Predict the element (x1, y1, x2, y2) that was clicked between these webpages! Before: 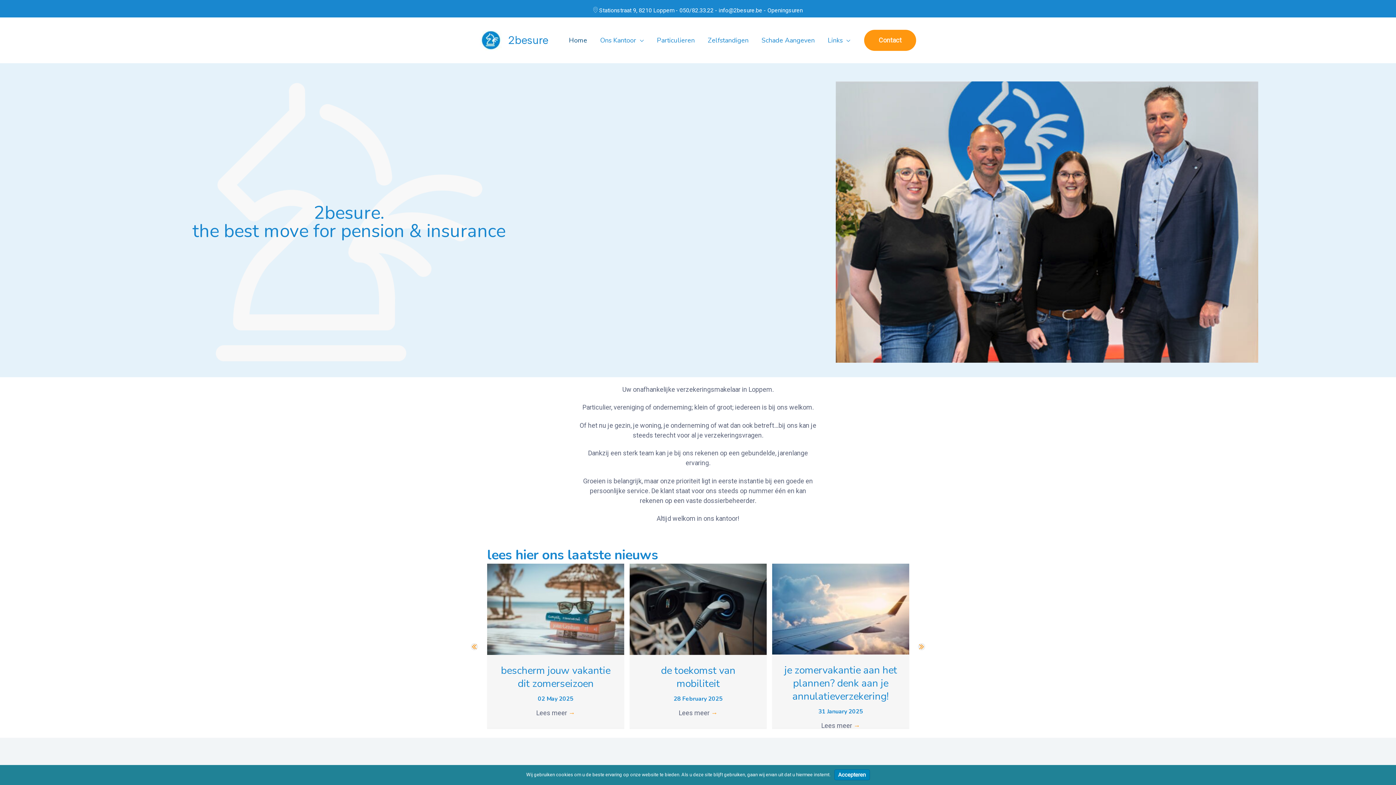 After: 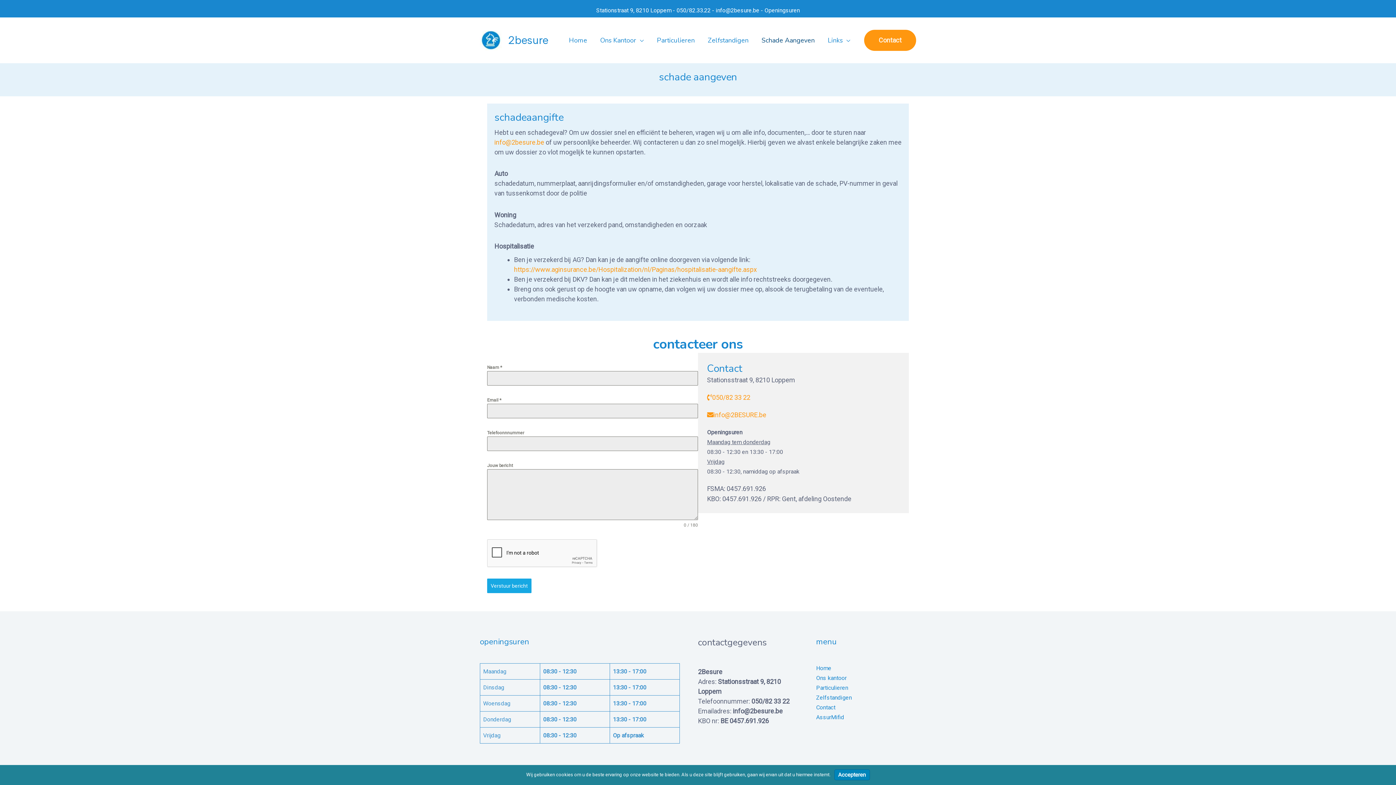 Action: bbox: (755, 23, 821, 56) label: Schade Aangeven